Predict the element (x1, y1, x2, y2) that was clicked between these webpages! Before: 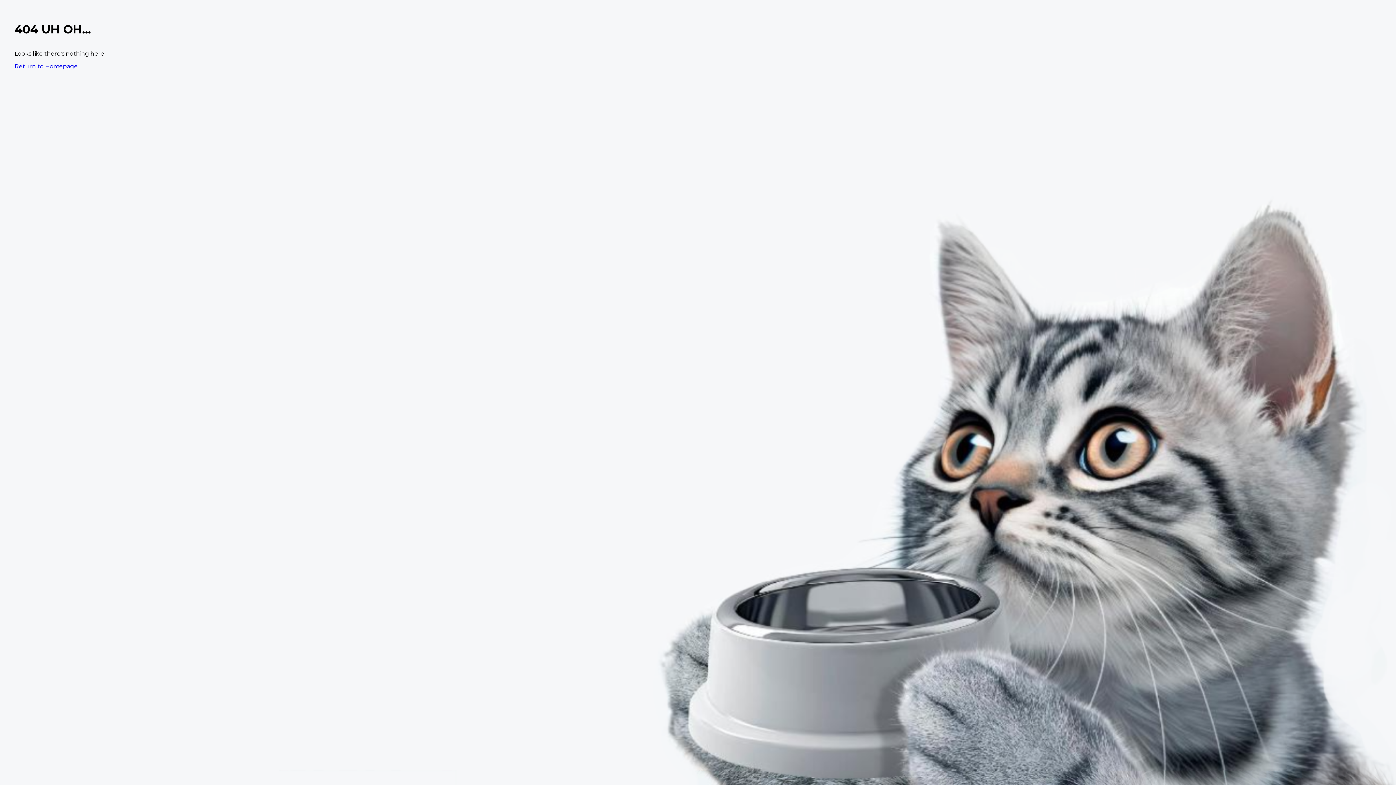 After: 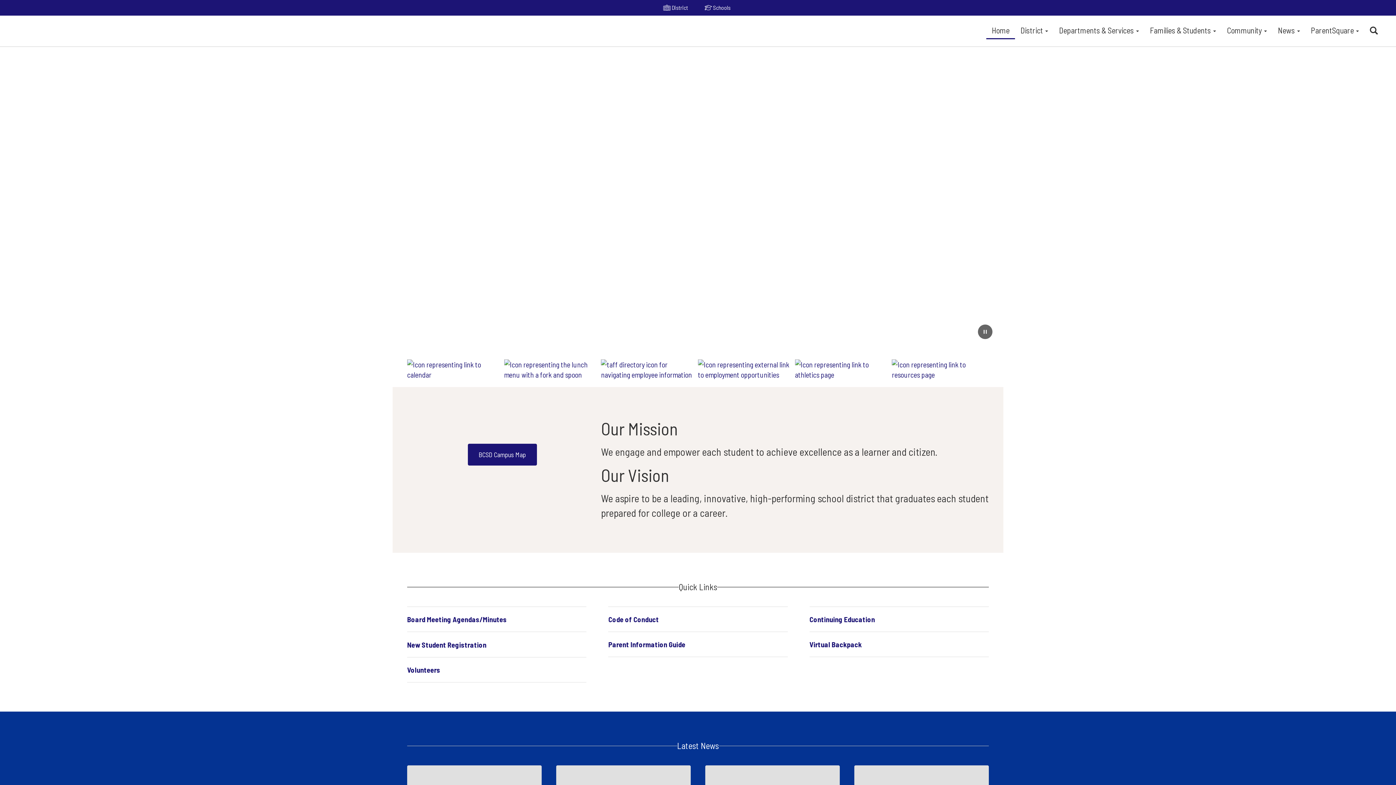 Action: bbox: (14, 62, 77, 69) label: Return to Homepage